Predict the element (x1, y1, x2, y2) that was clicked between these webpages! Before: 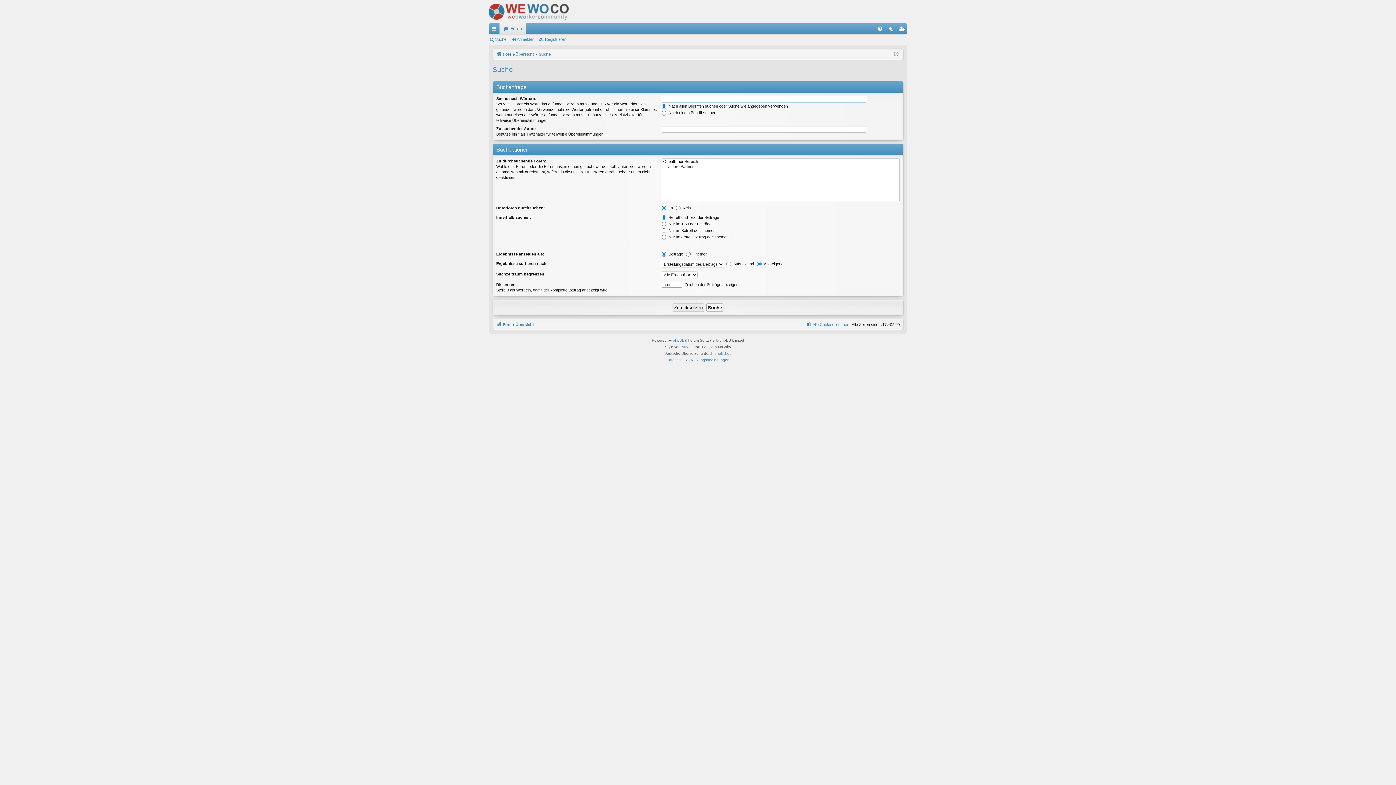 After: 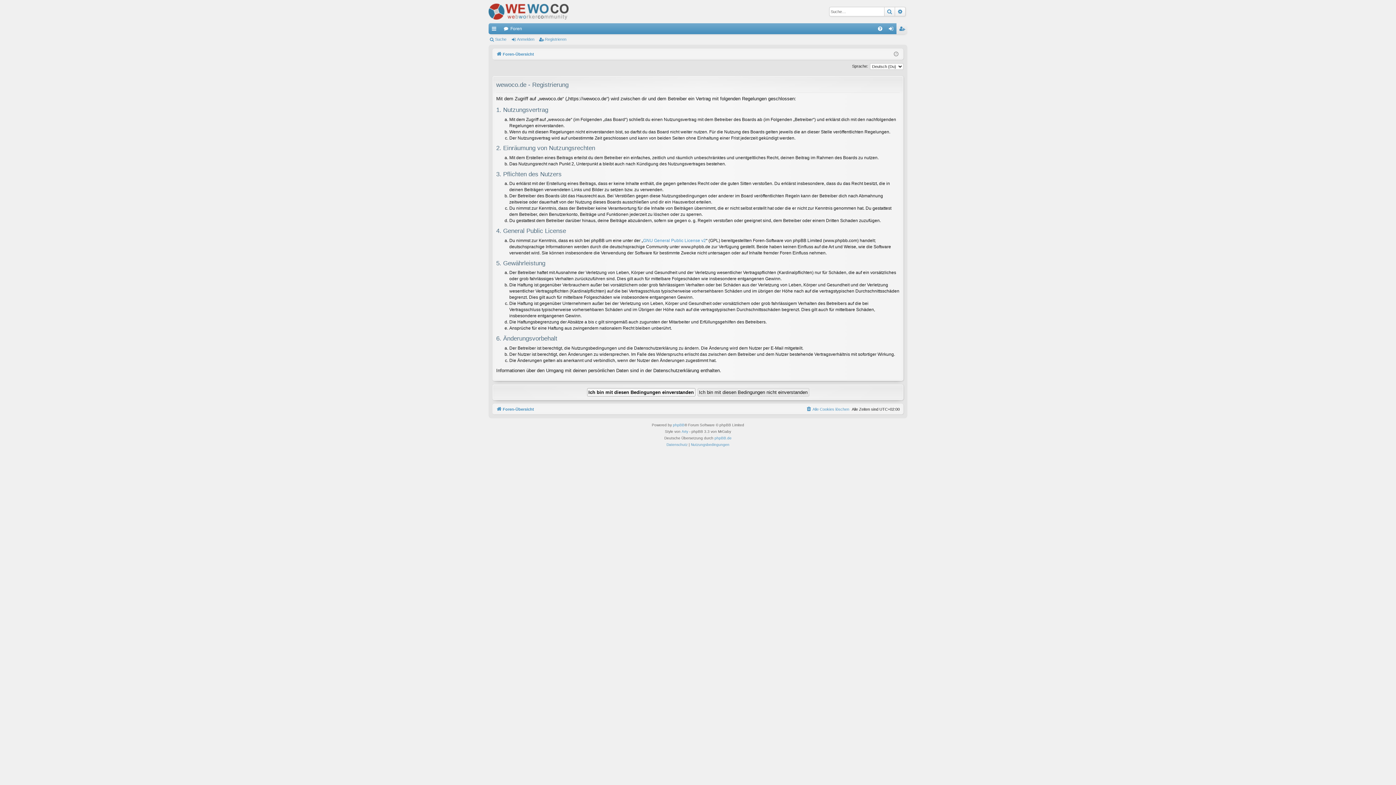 Action: bbox: (538, 34, 569, 44) label: Registrieren